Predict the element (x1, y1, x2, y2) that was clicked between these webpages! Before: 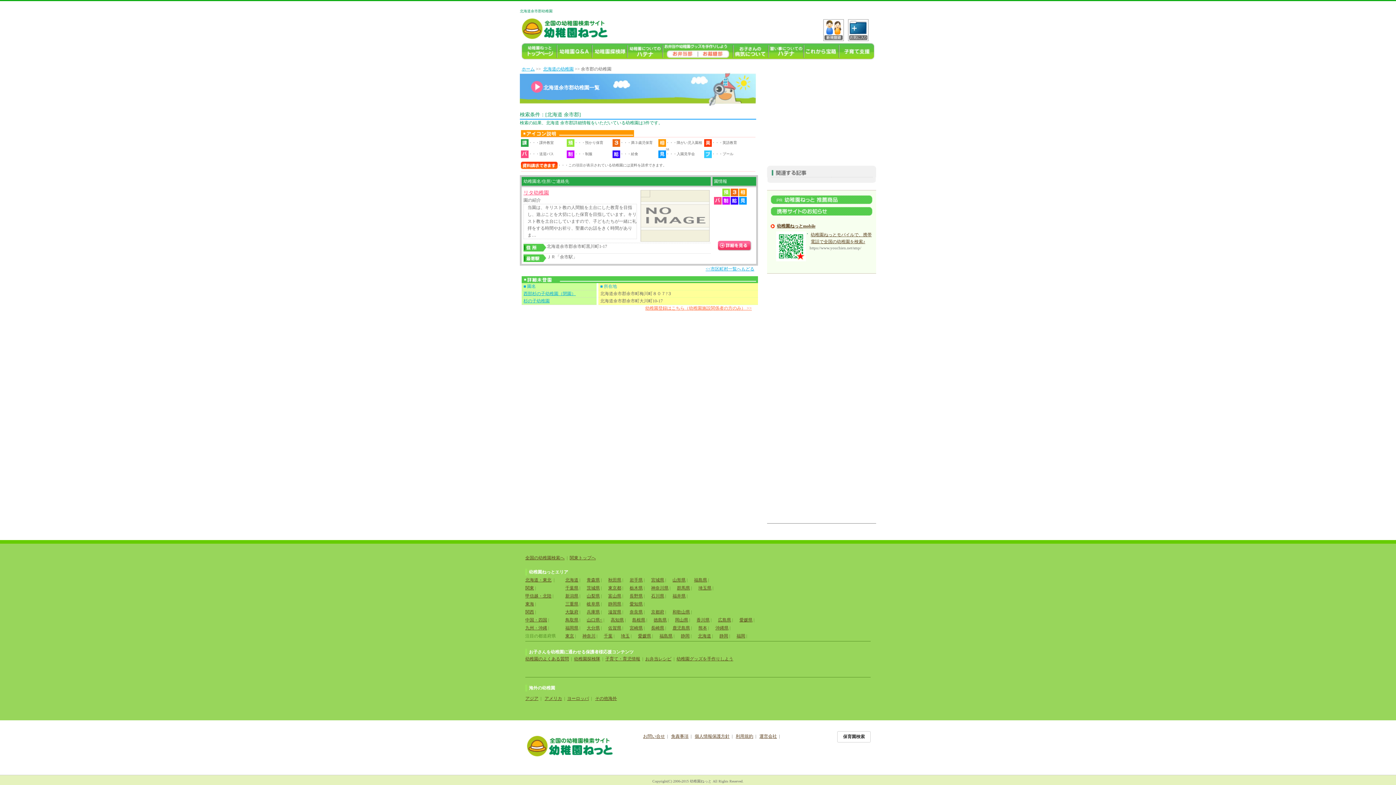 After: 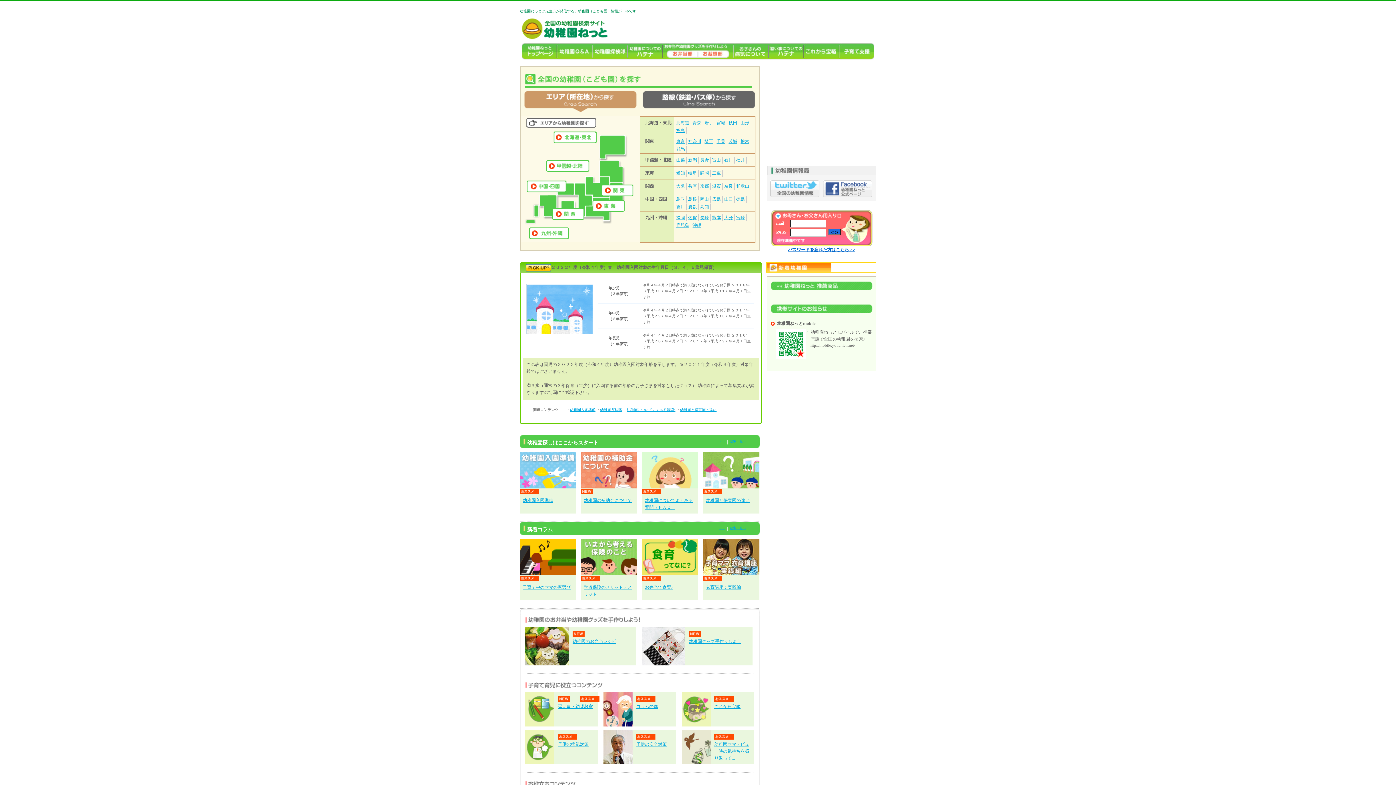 Action: bbox: (525, 754, 614, 760)